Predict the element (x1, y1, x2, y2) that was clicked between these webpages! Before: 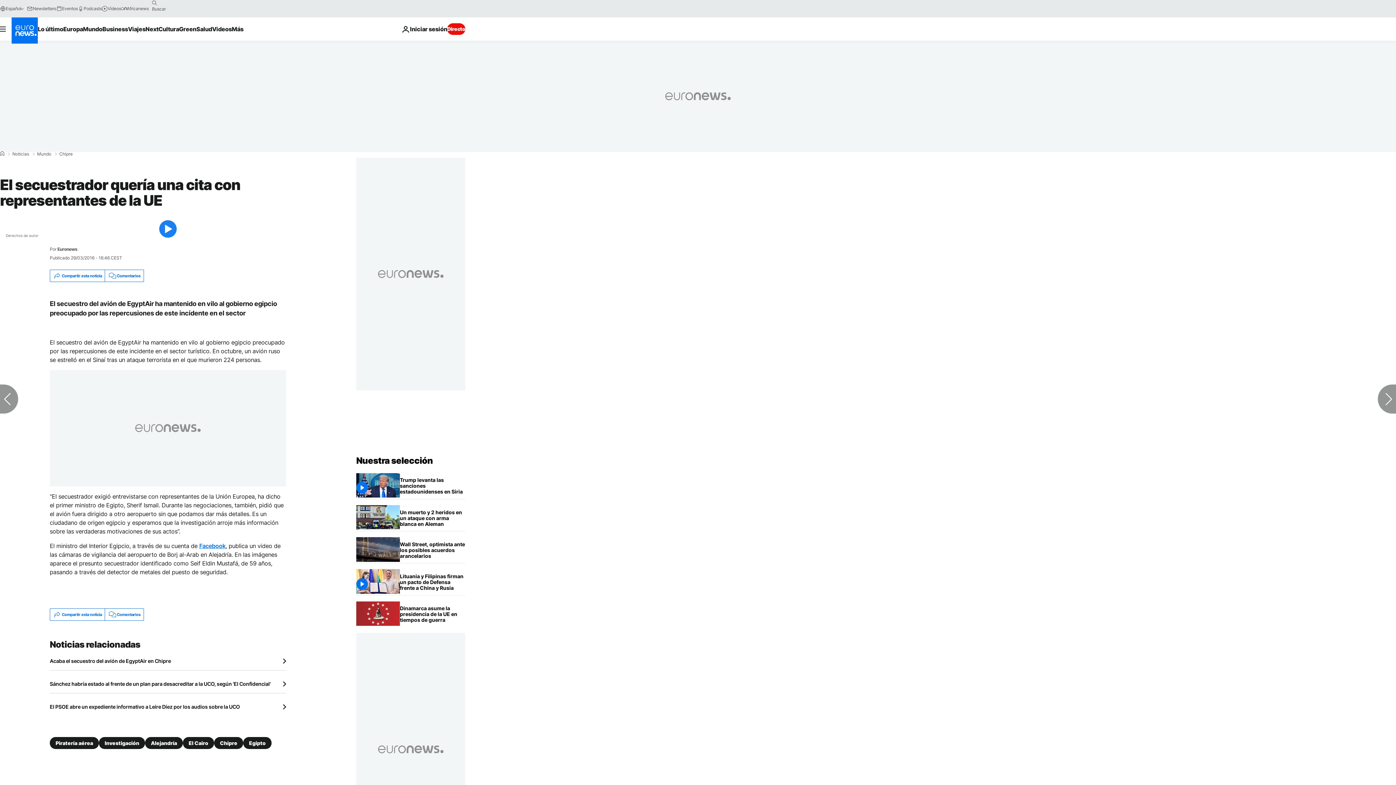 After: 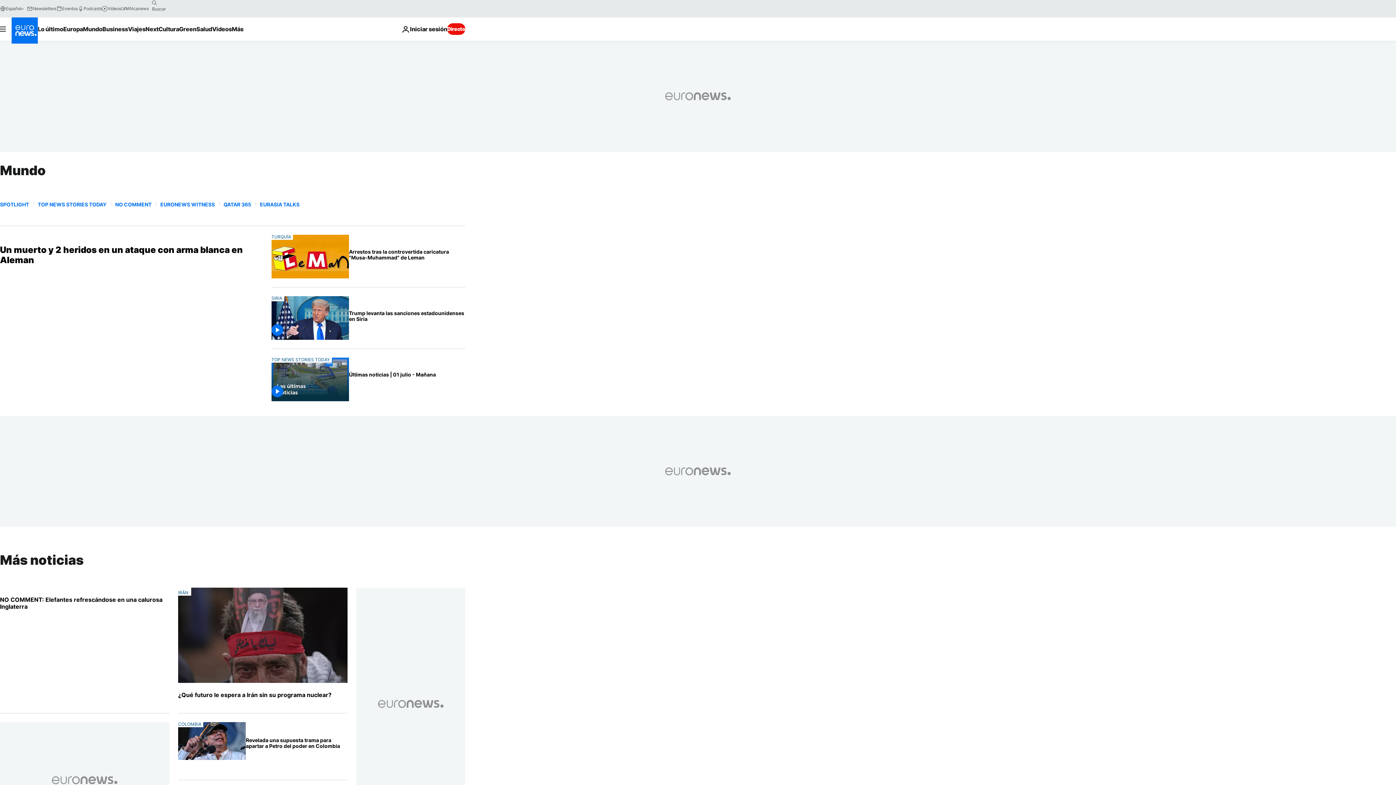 Action: label: Mundo bbox: (37, 152, 51, 156)